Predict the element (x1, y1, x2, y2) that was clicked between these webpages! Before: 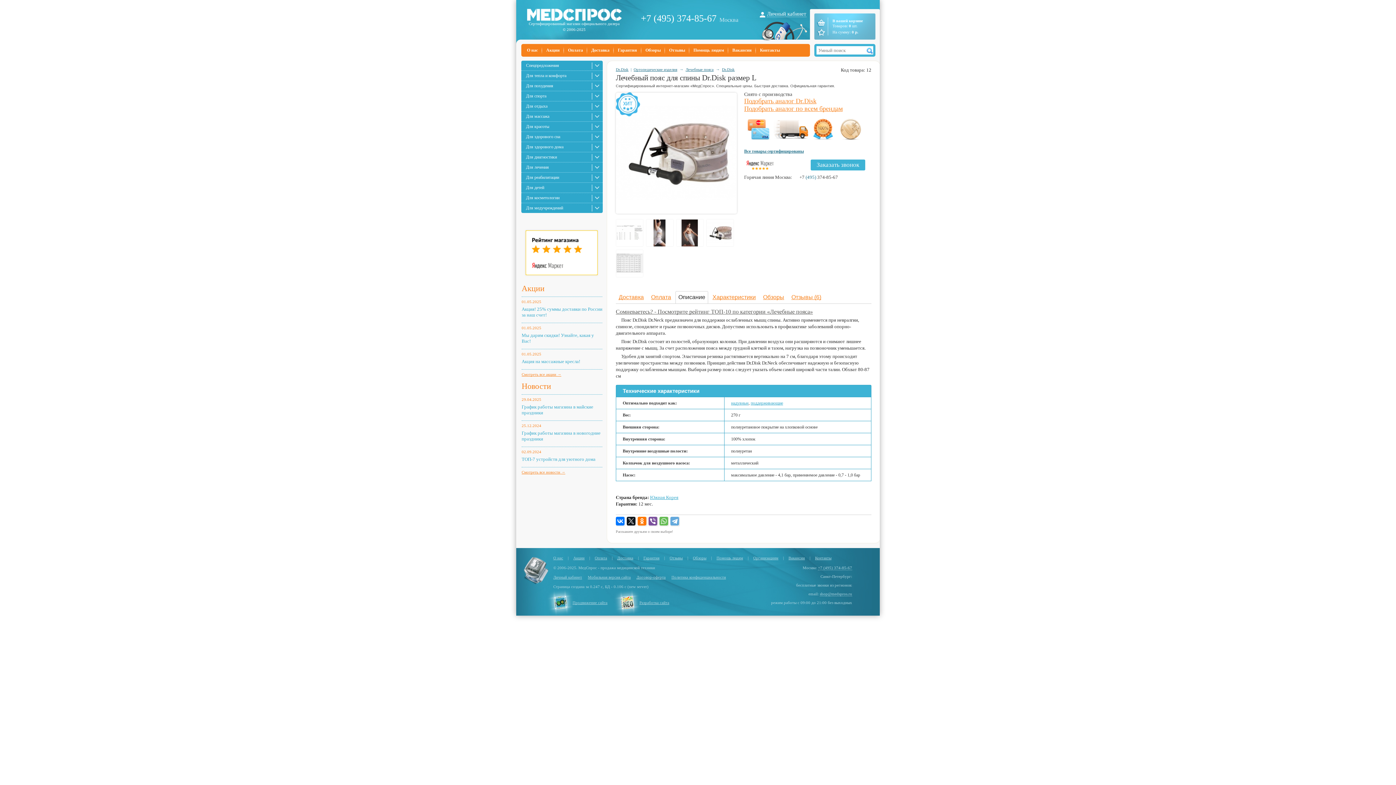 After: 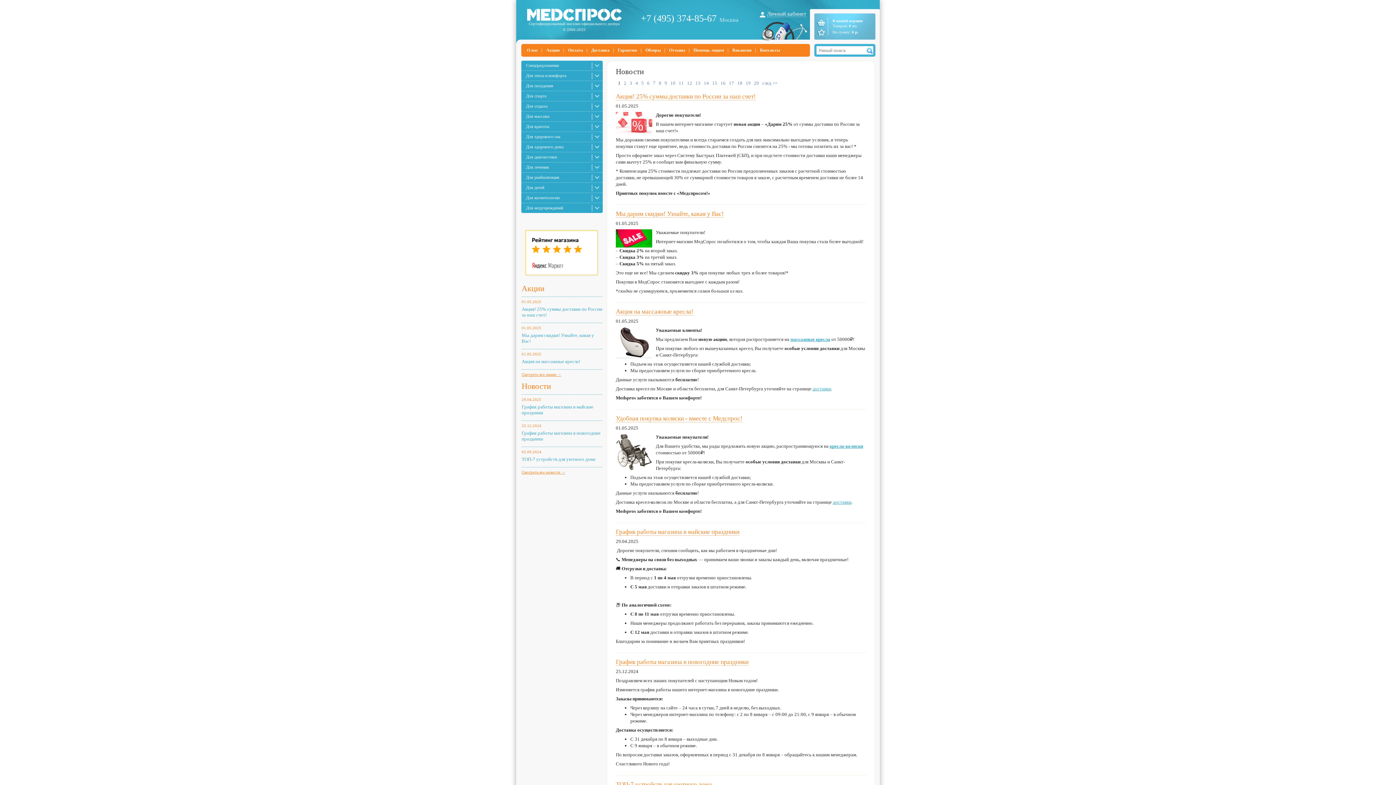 Action: label: Смотреть все новости → bbox: (521, 470, 565, 474)